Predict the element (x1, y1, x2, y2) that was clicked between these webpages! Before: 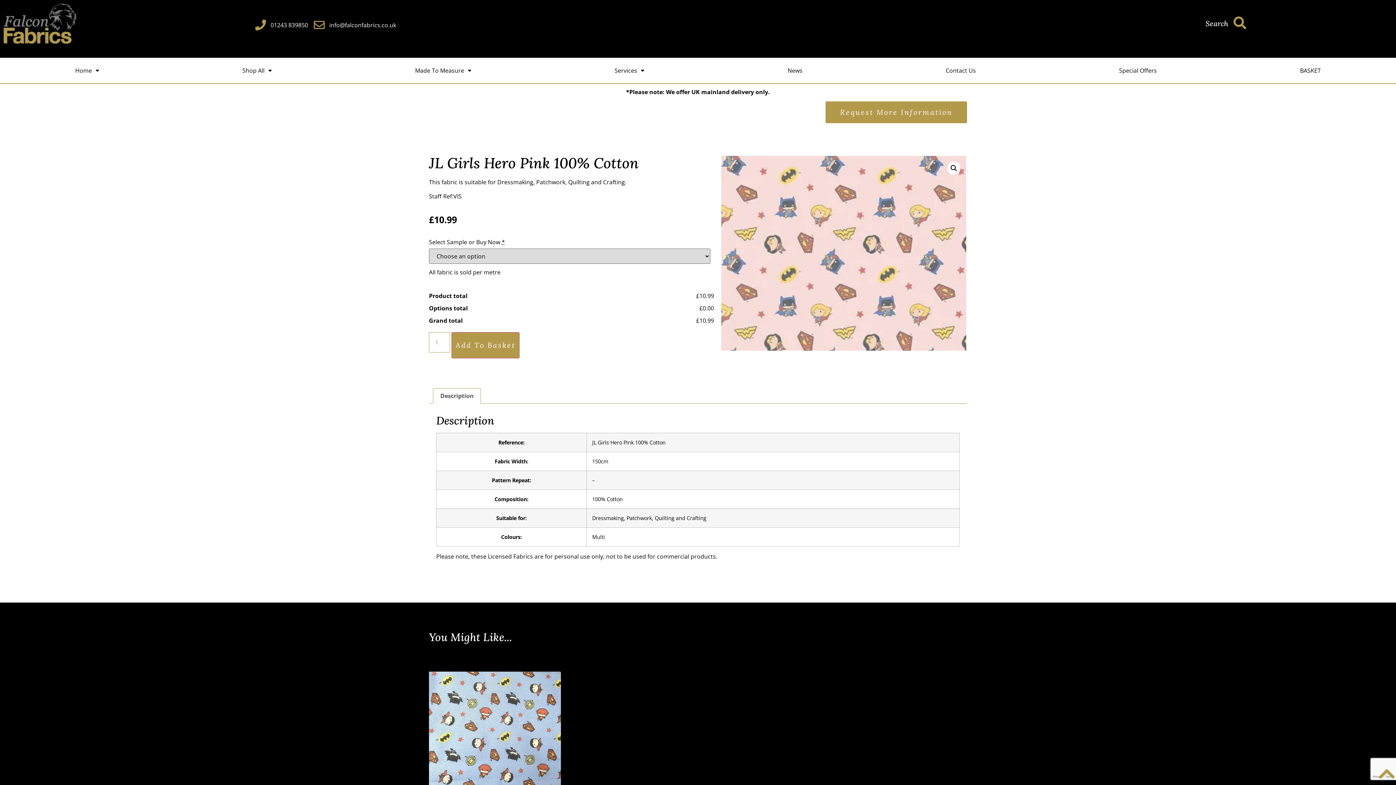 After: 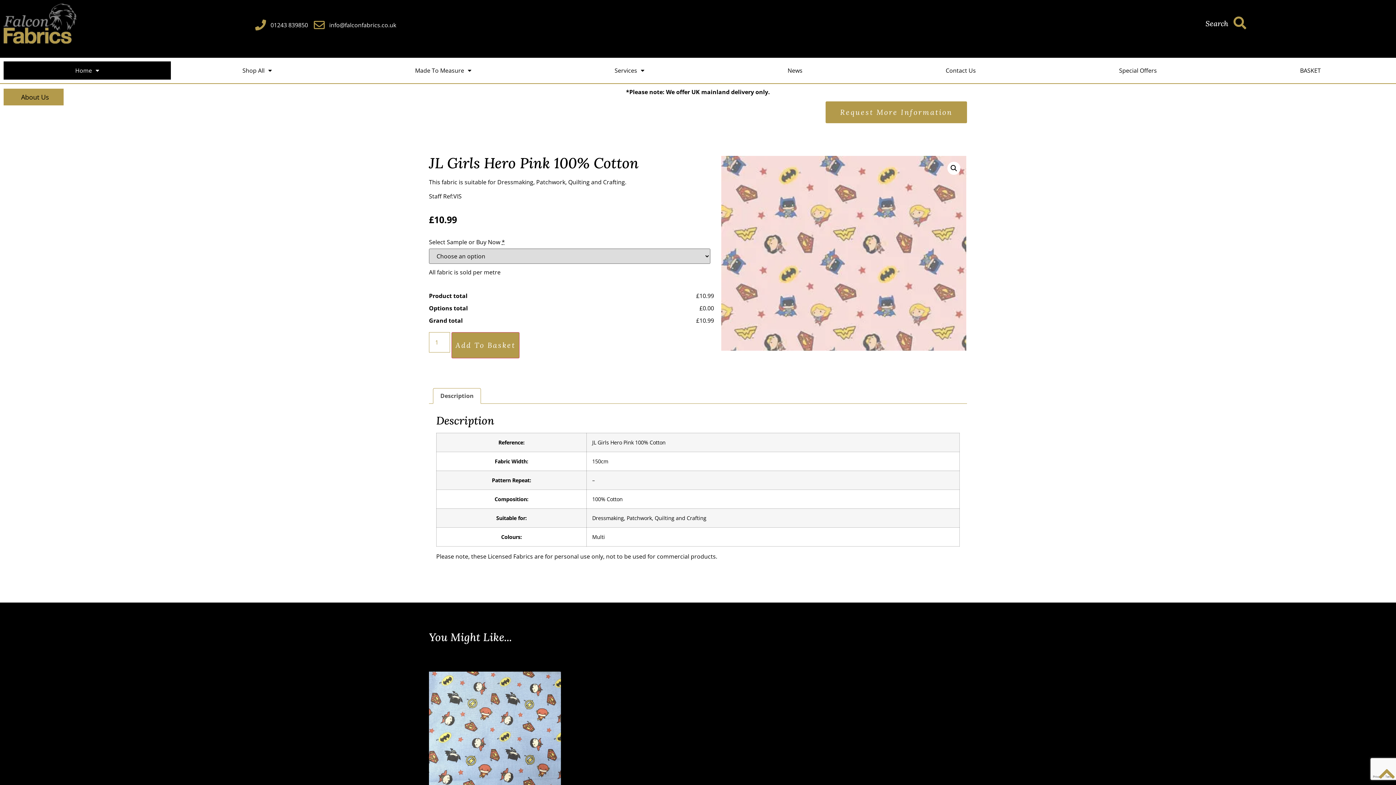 Action: label: Home bbox: (3, 61, 170, 79)